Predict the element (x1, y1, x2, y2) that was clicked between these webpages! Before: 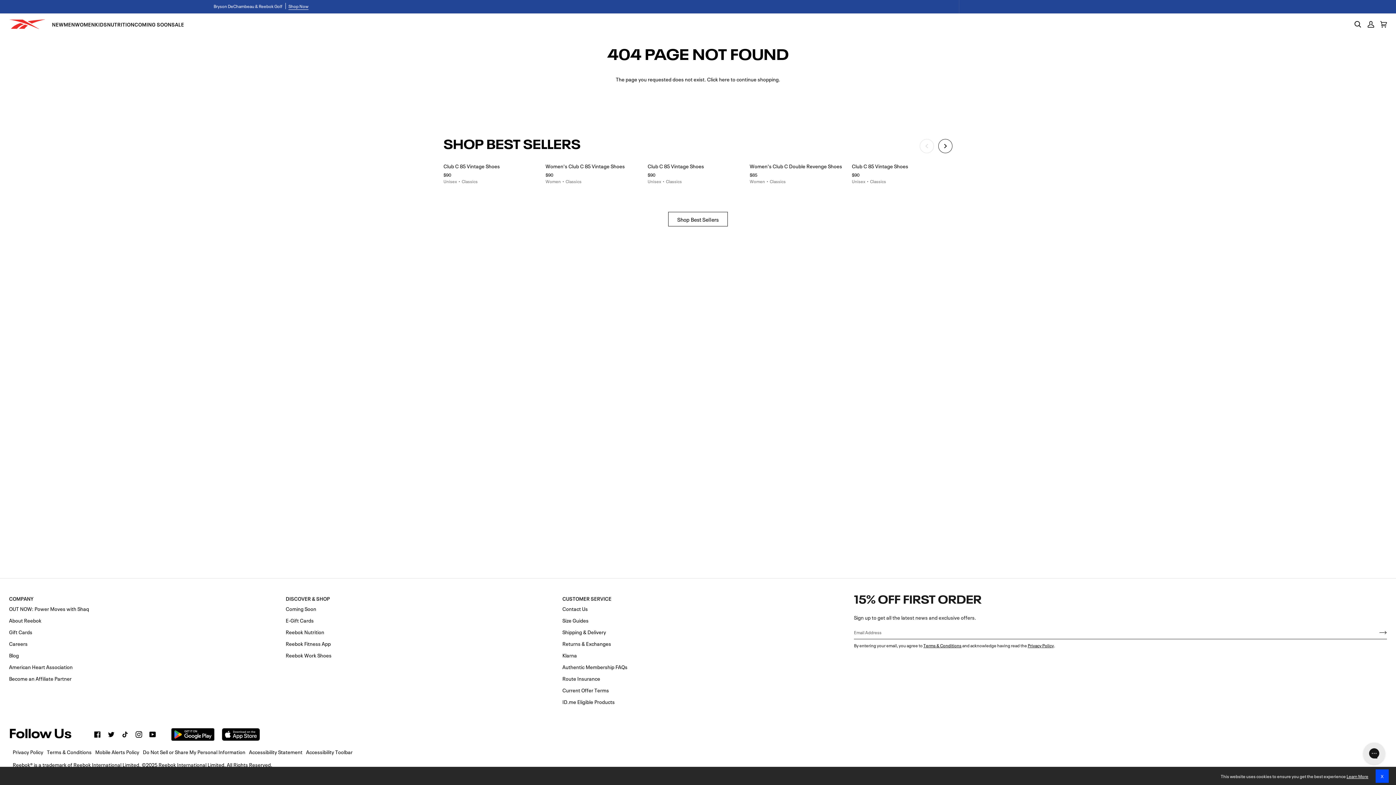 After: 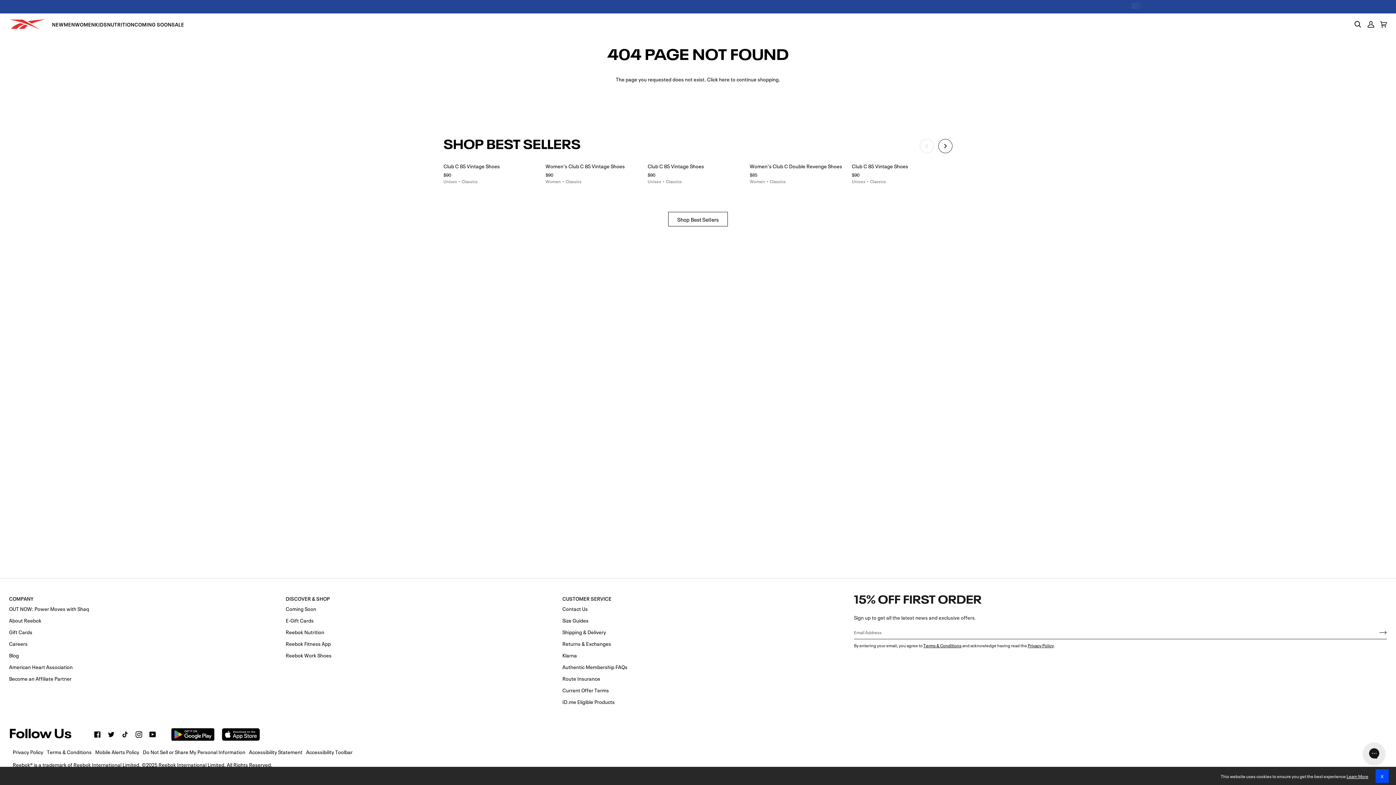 Action: label:  
YouTube bbox: (149, 731, 156, 738)